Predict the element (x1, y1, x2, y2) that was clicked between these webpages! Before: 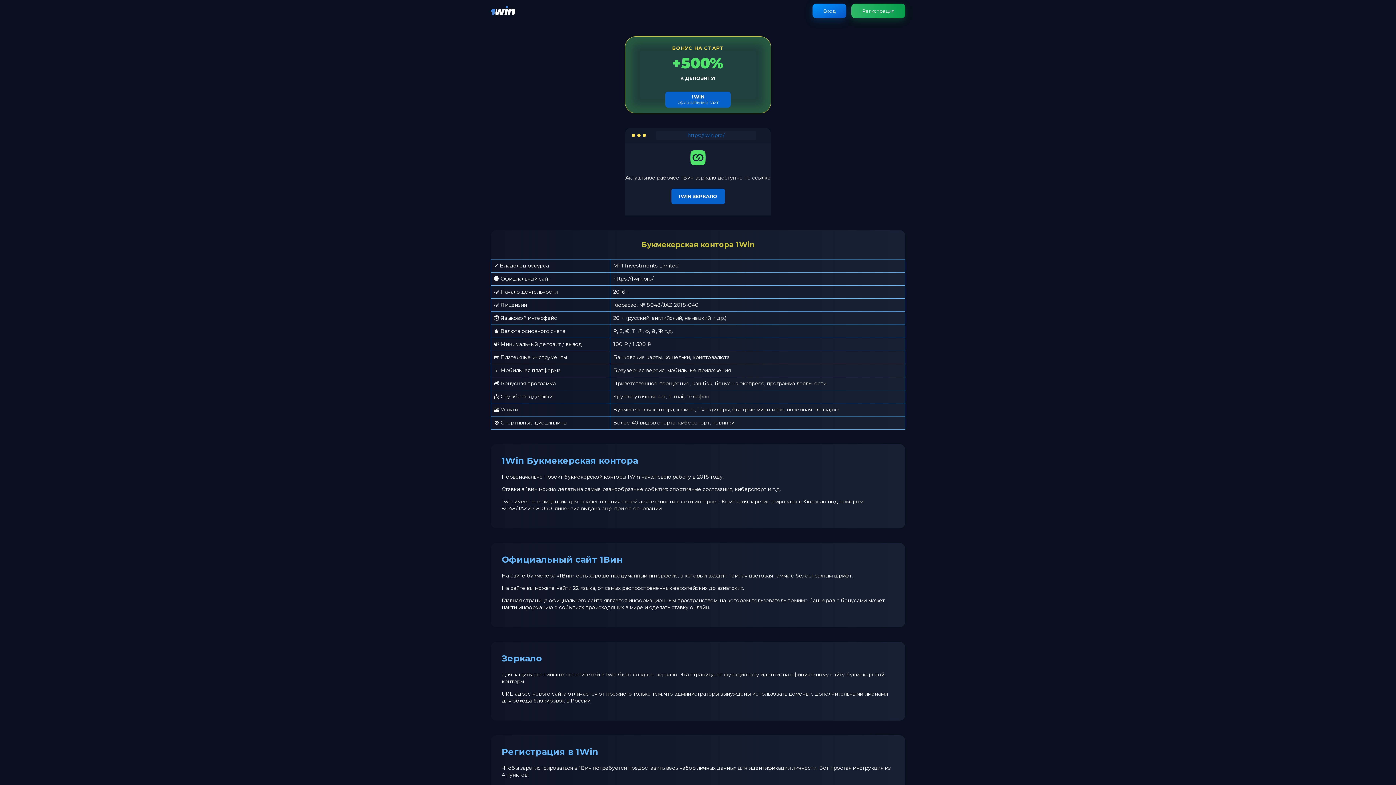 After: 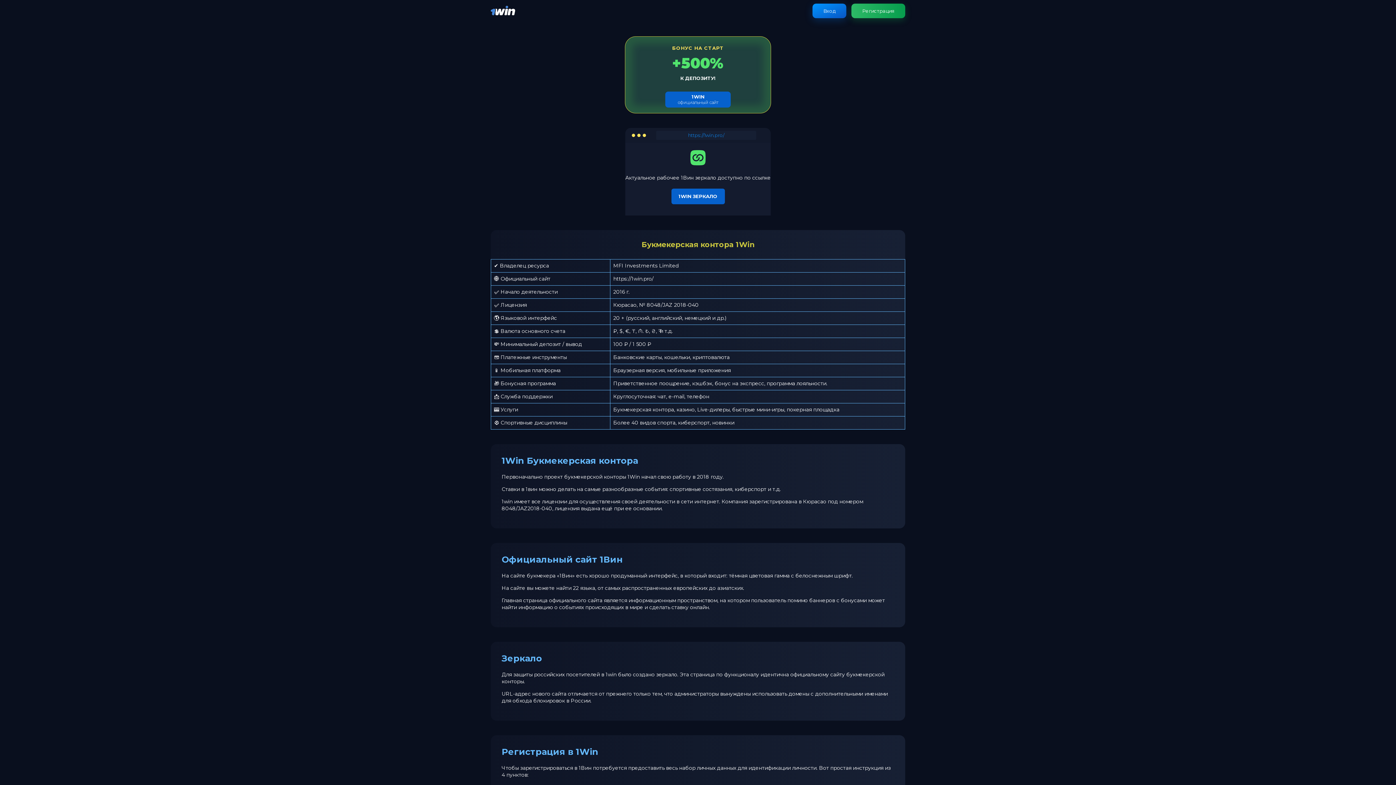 Action: bbox: (490, 11, 515, 18)